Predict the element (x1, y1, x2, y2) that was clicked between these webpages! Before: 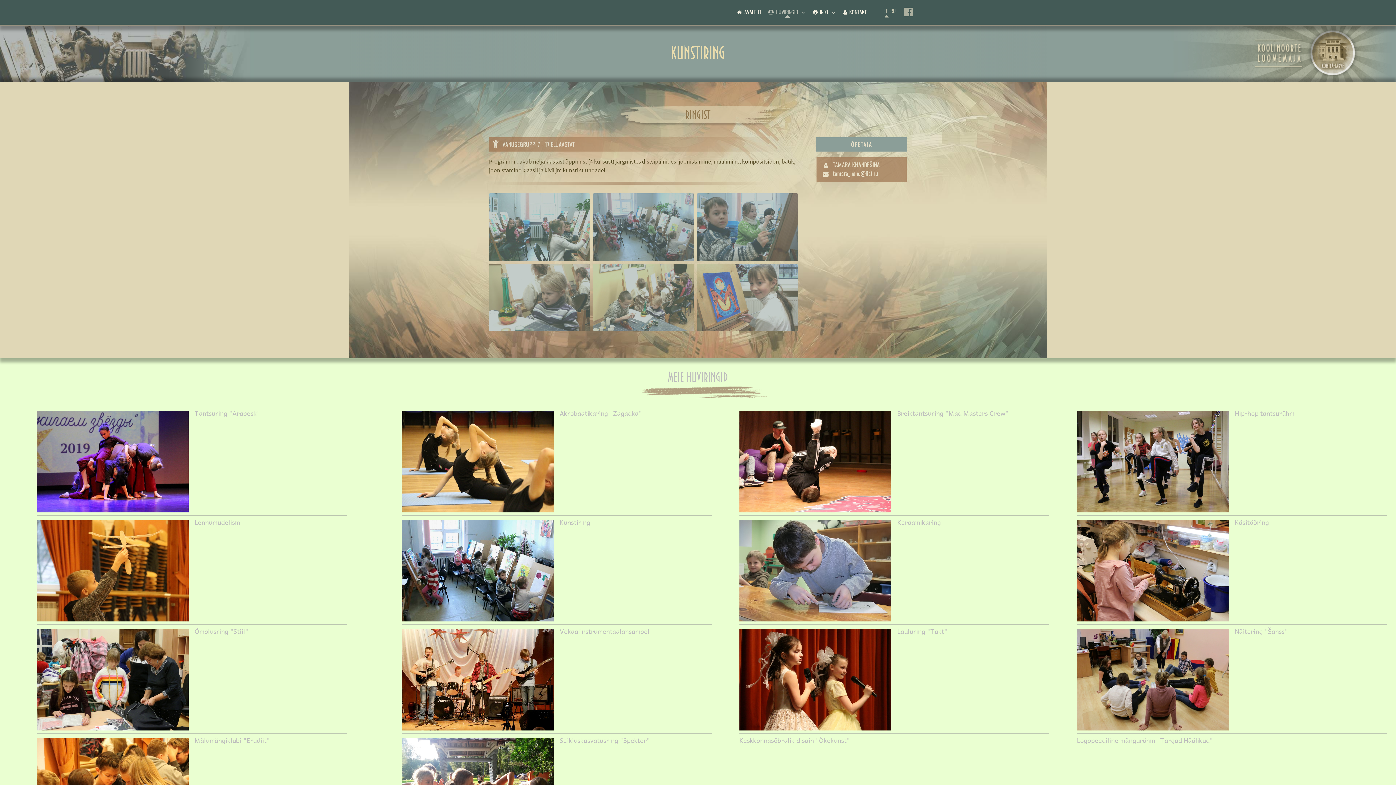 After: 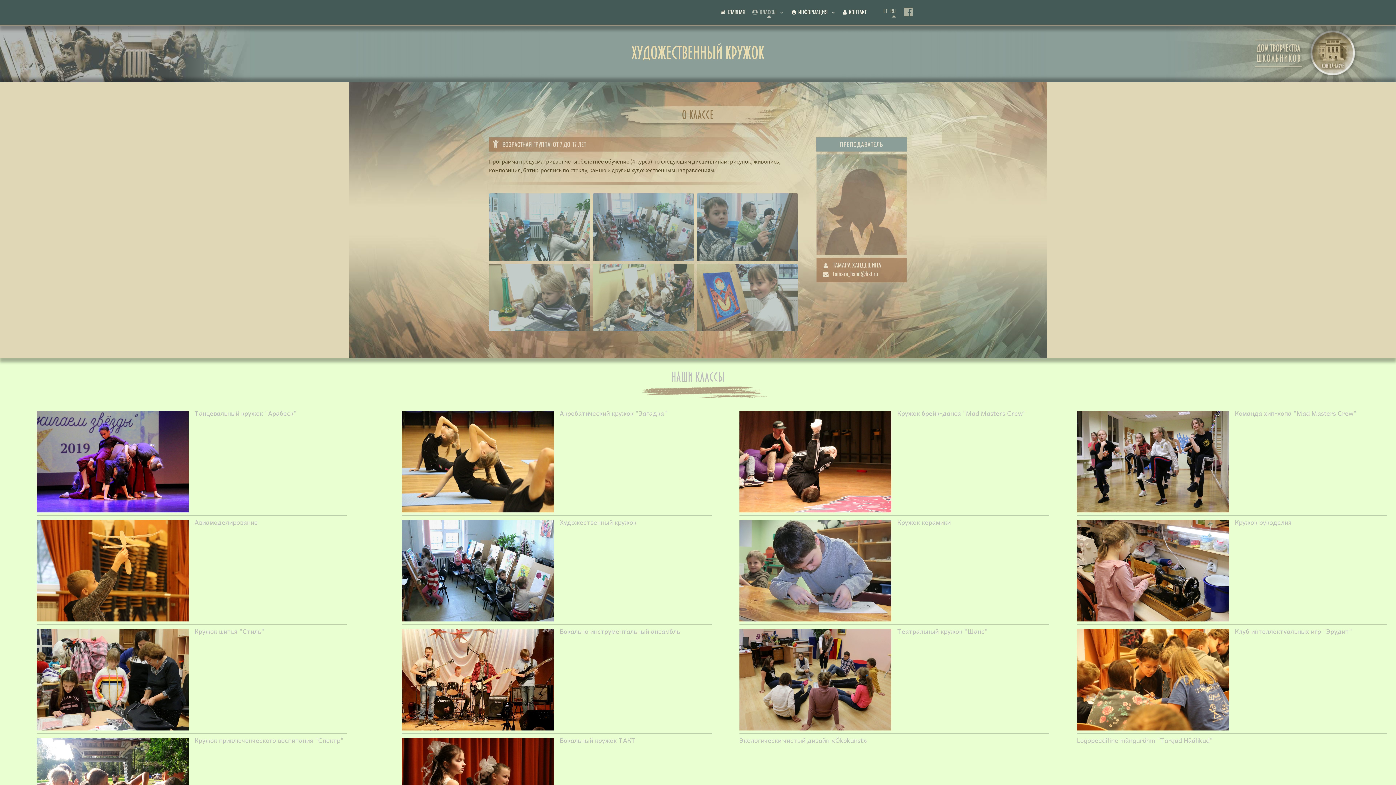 Action: label: RU bbox: (890, 8, 896, 14)